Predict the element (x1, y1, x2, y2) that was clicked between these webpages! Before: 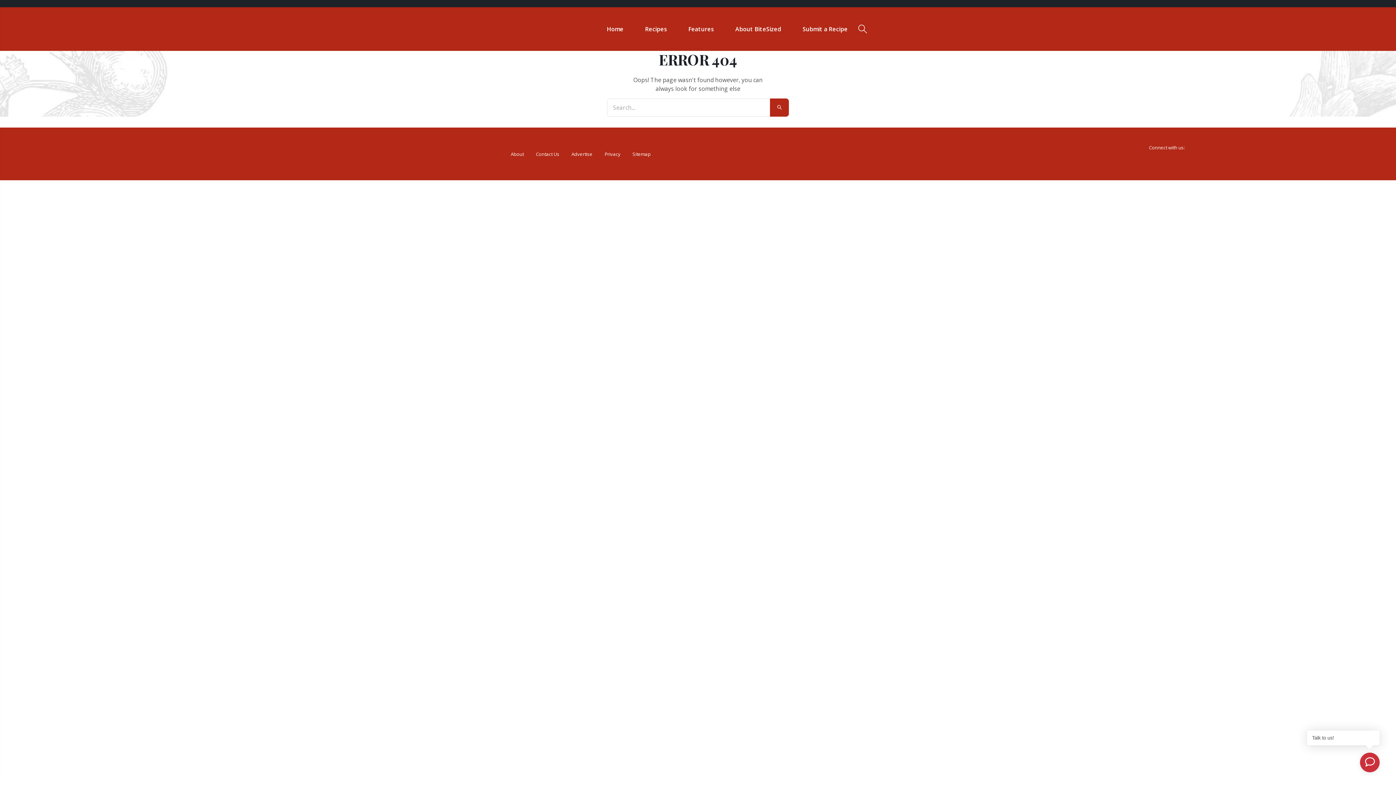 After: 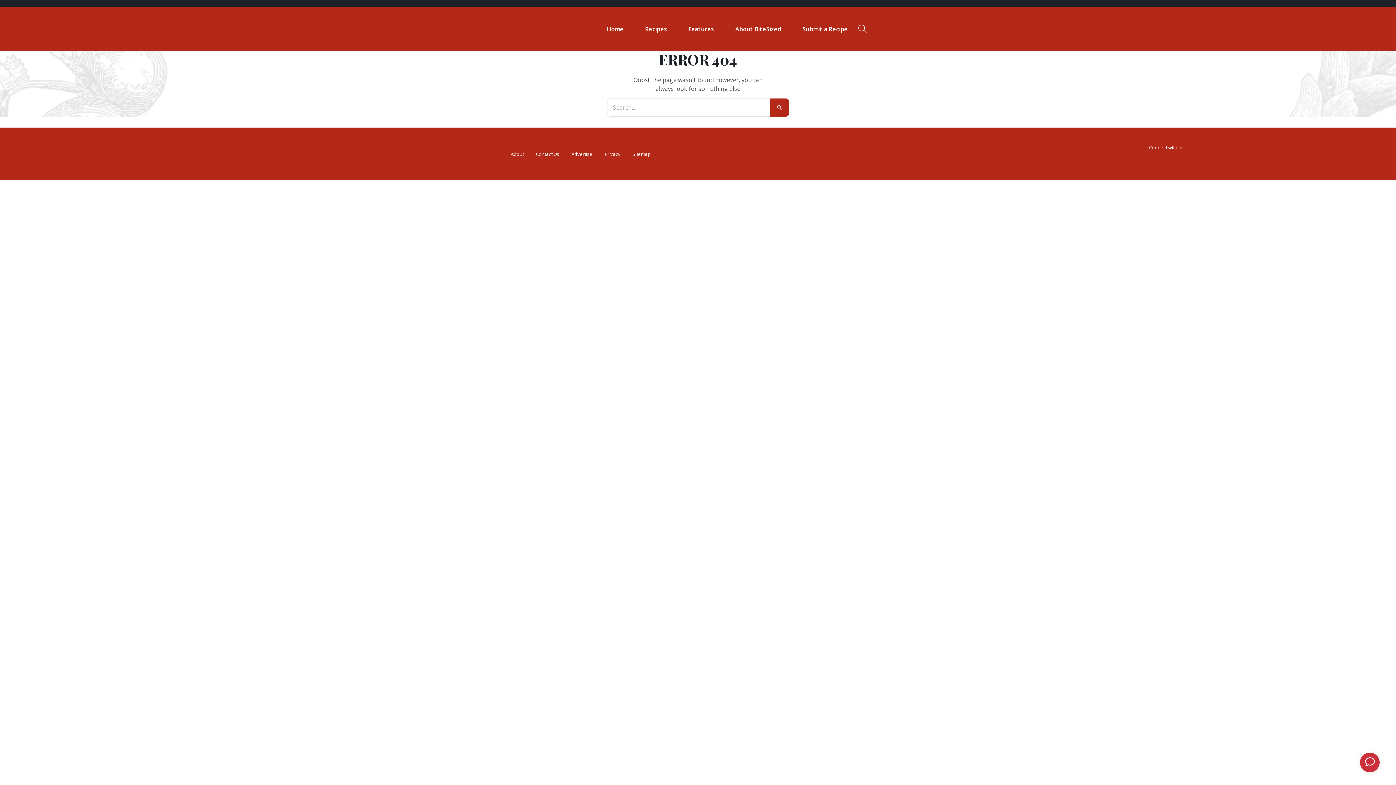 Action: bbox: (1141, 154, 1157, 161)